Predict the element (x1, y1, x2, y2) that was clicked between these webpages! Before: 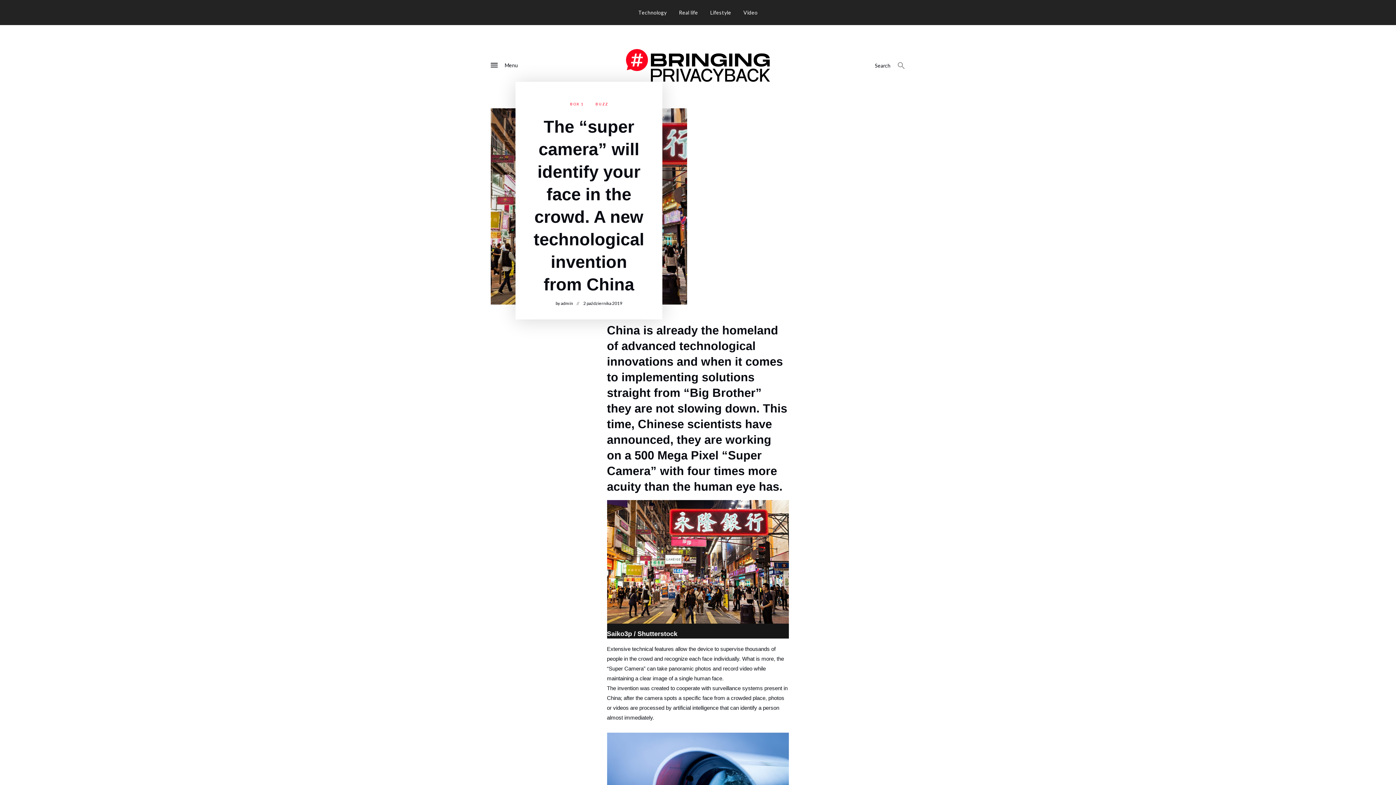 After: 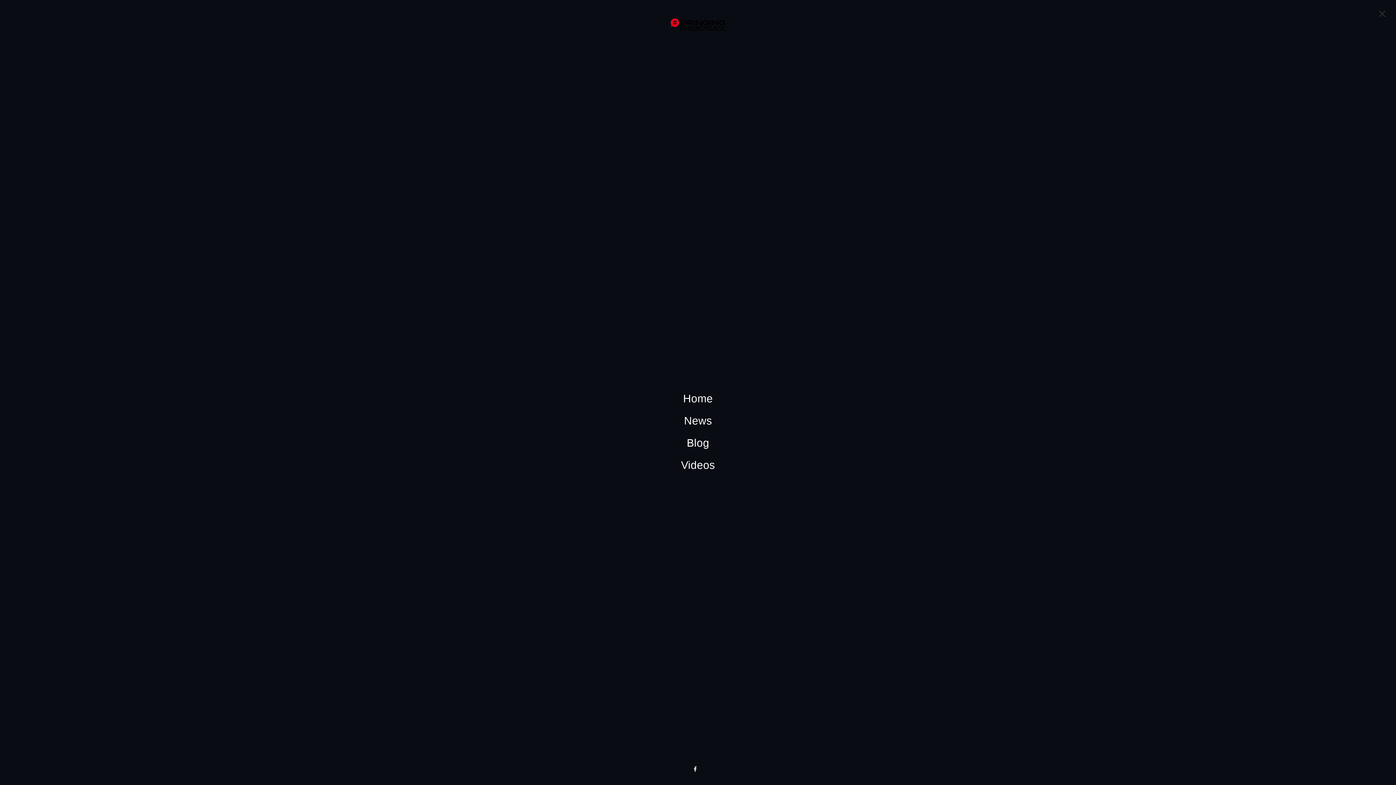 Action: bbox: (490, 60, 517, 70) label:  Menu